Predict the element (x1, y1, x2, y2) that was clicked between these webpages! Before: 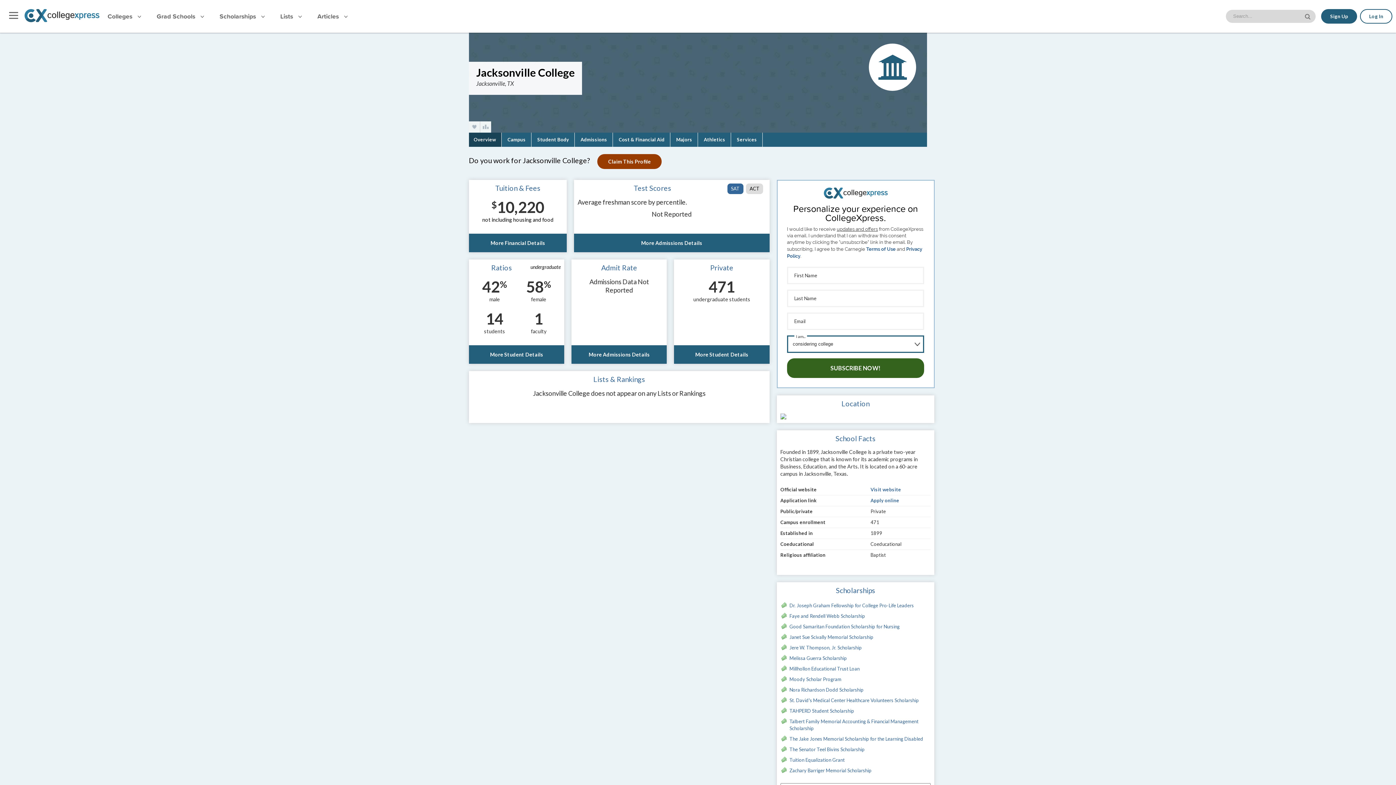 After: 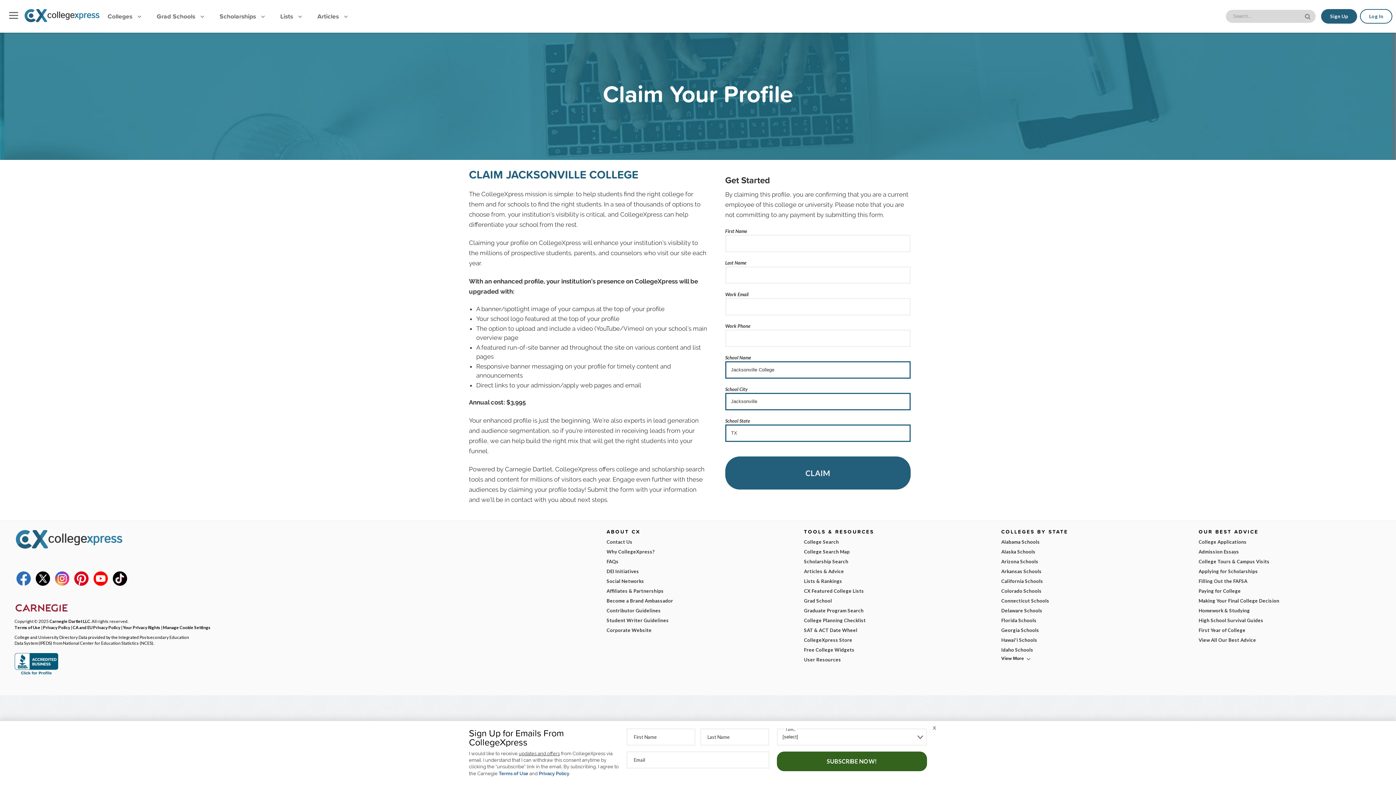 Action: bbox: (597, 154, 661, 169) label: Claim This Profile